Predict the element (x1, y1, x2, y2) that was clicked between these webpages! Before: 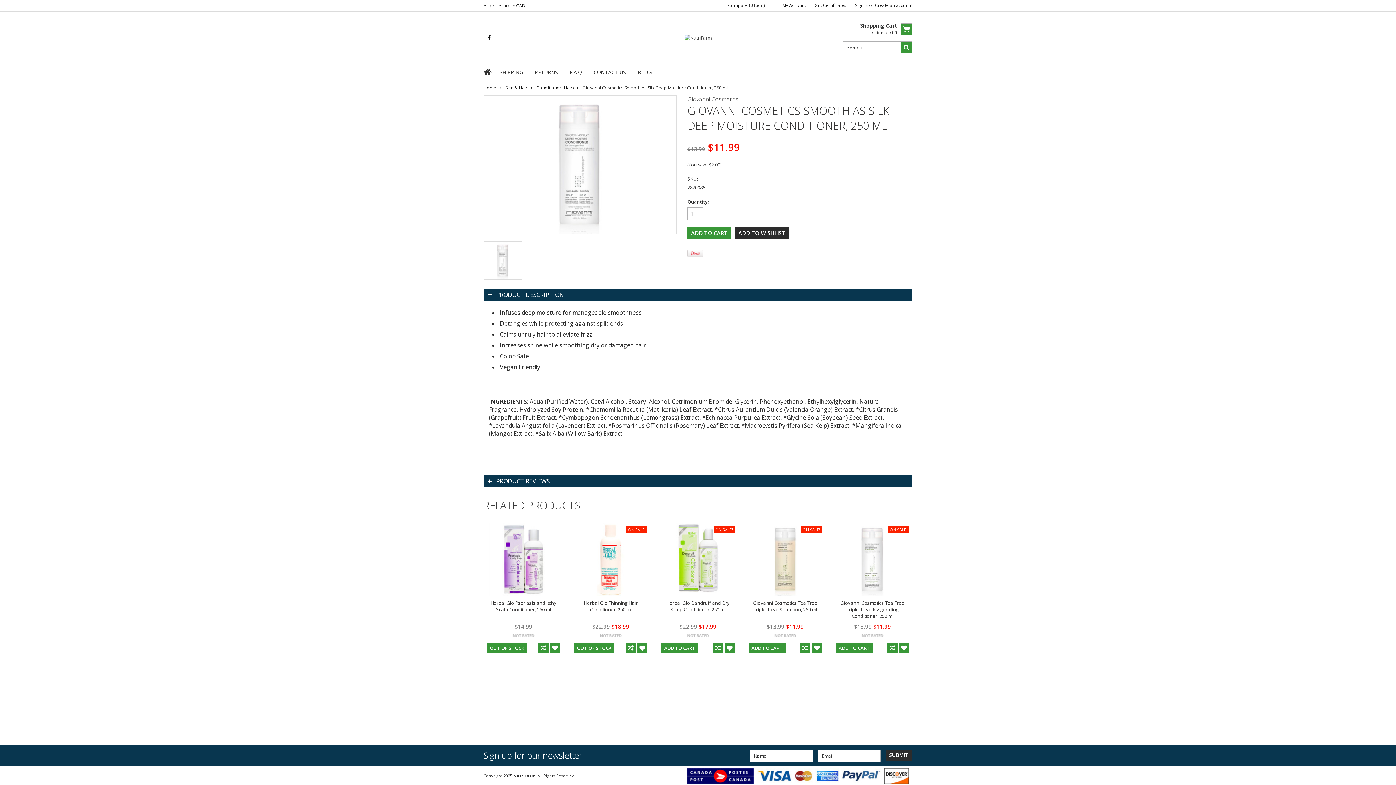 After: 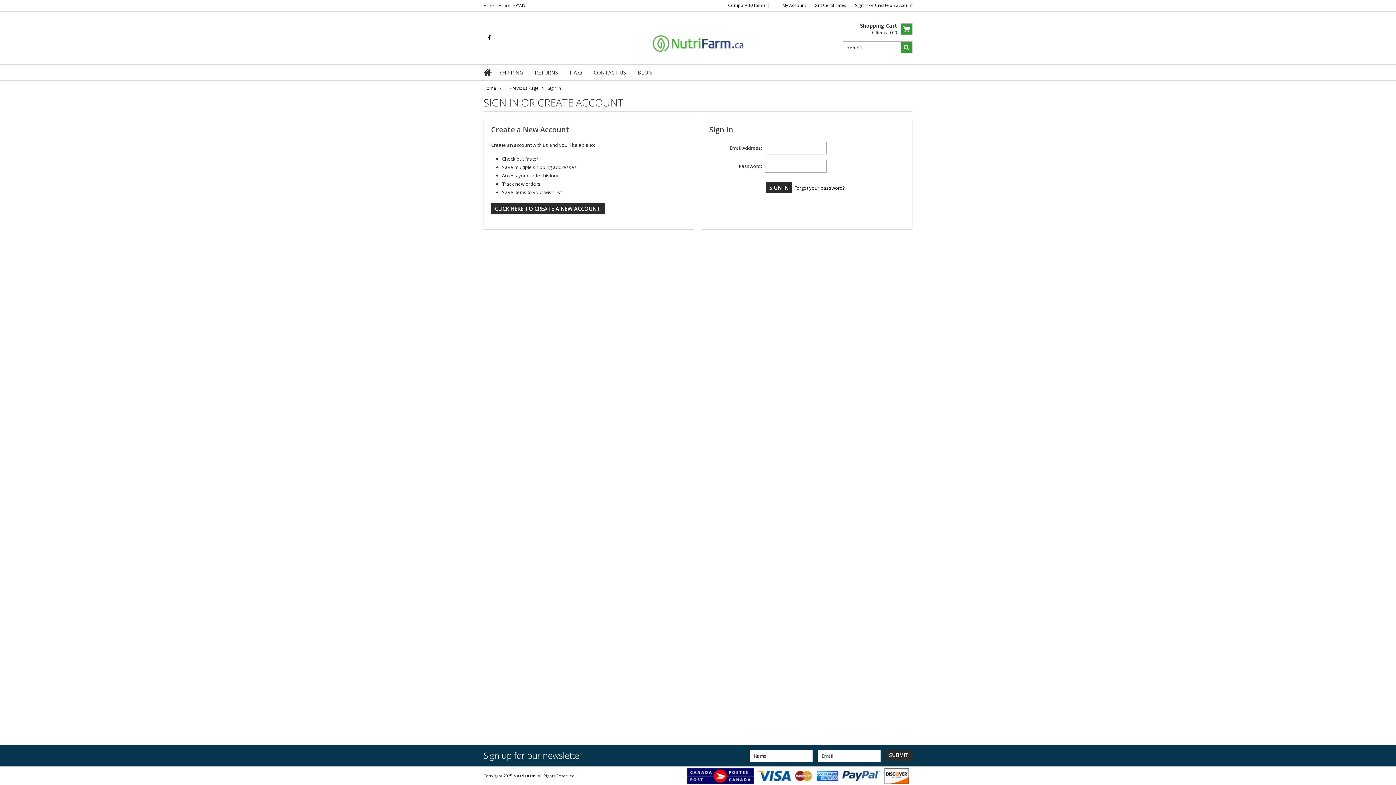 Action: bbox: (855, 2, 868, 8) label: Sign in